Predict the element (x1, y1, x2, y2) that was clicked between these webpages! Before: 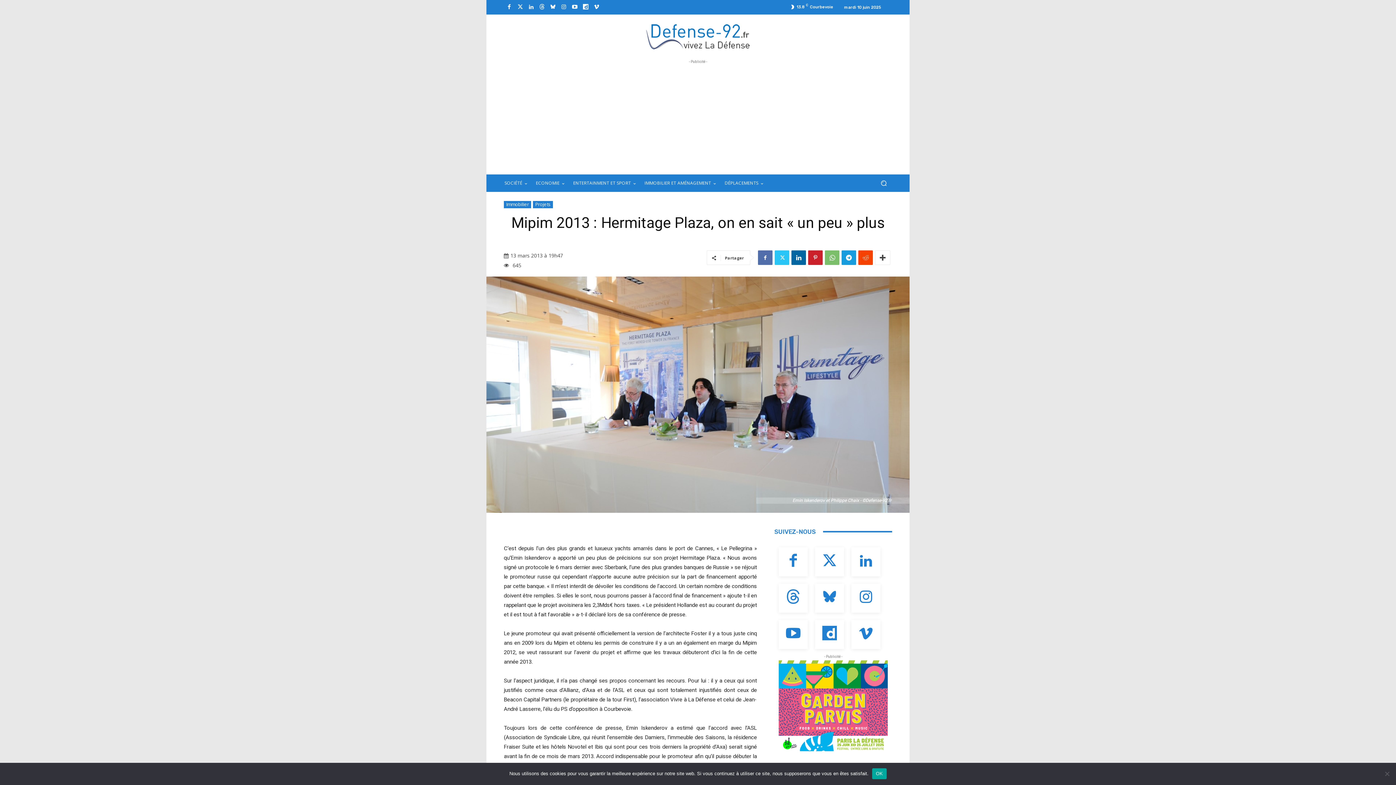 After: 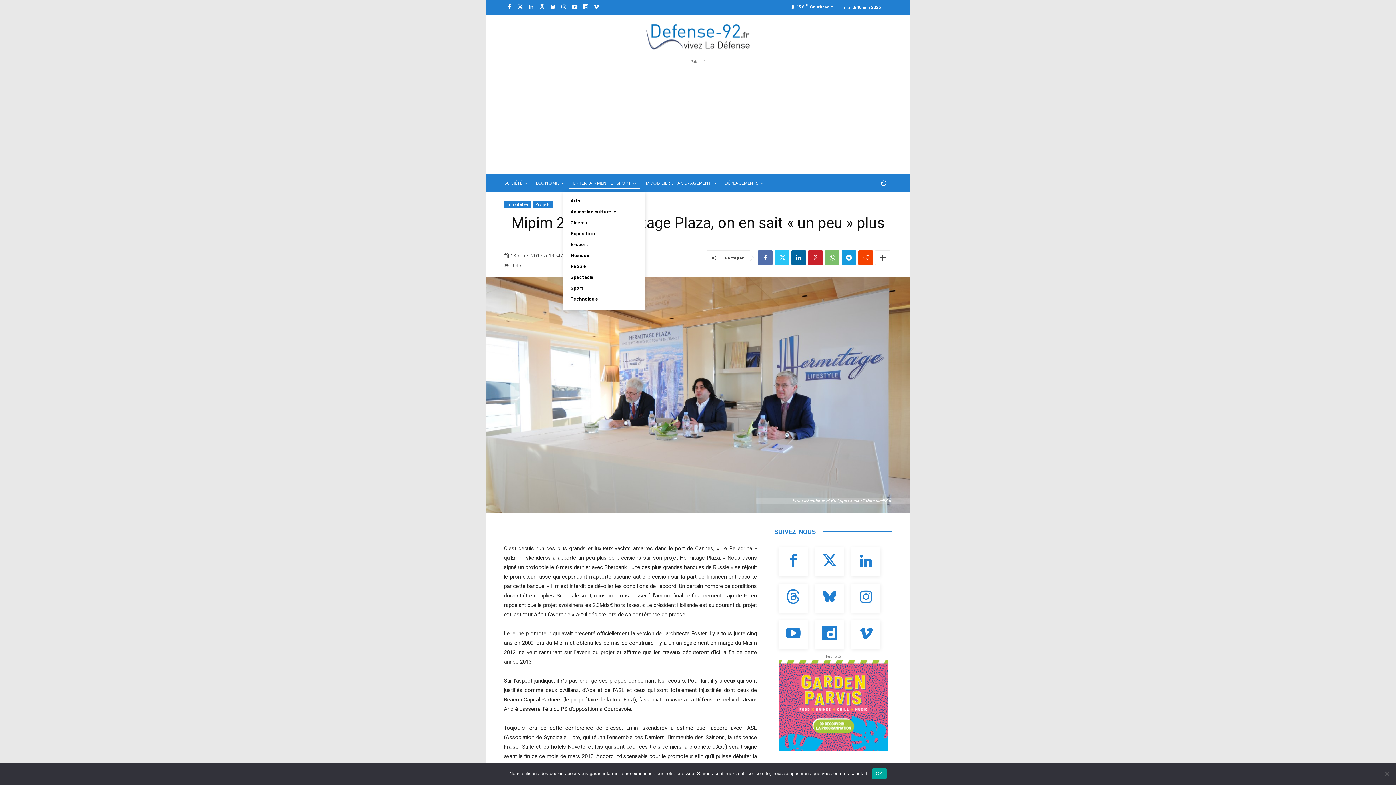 Action: bbox: (569, 174, 640, 192) label: ENTERTAINMENT ET SPORT